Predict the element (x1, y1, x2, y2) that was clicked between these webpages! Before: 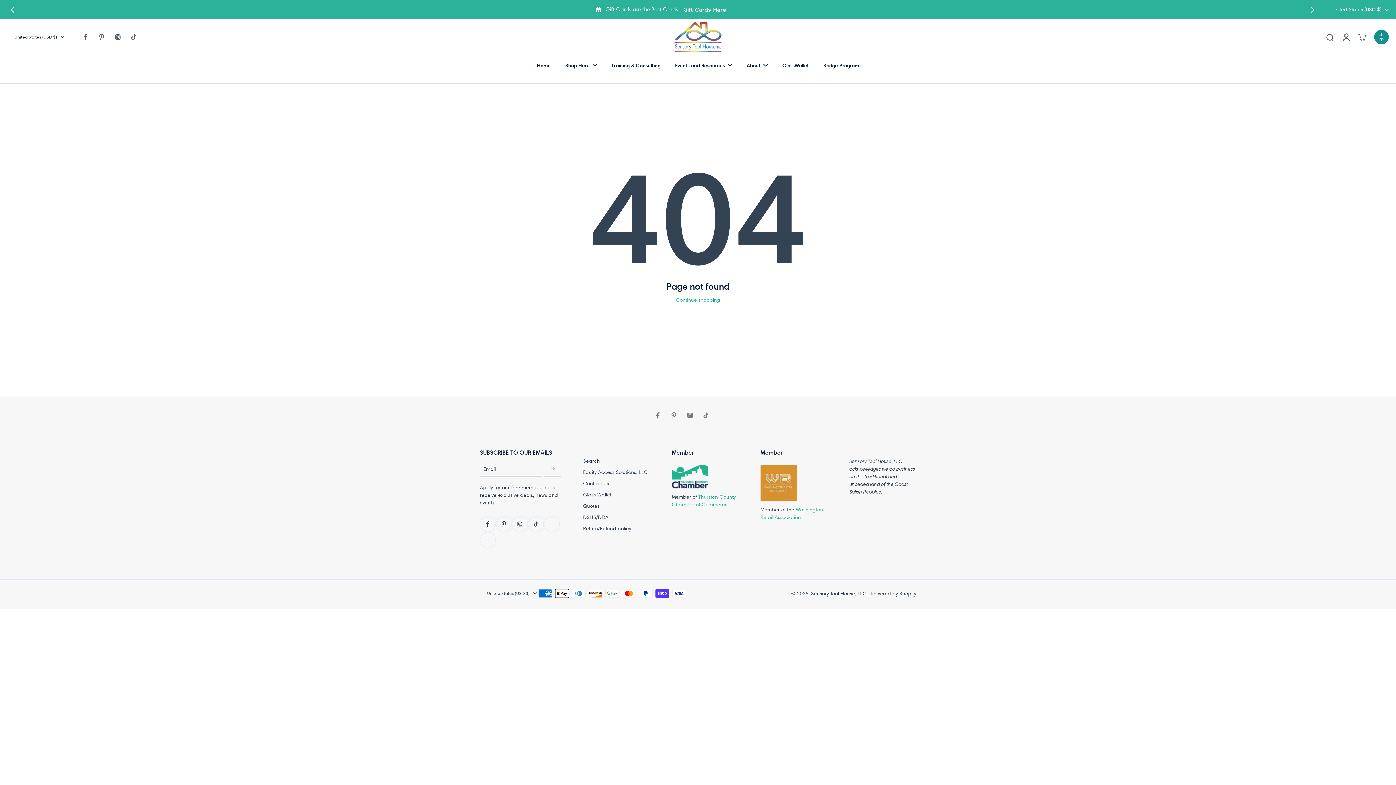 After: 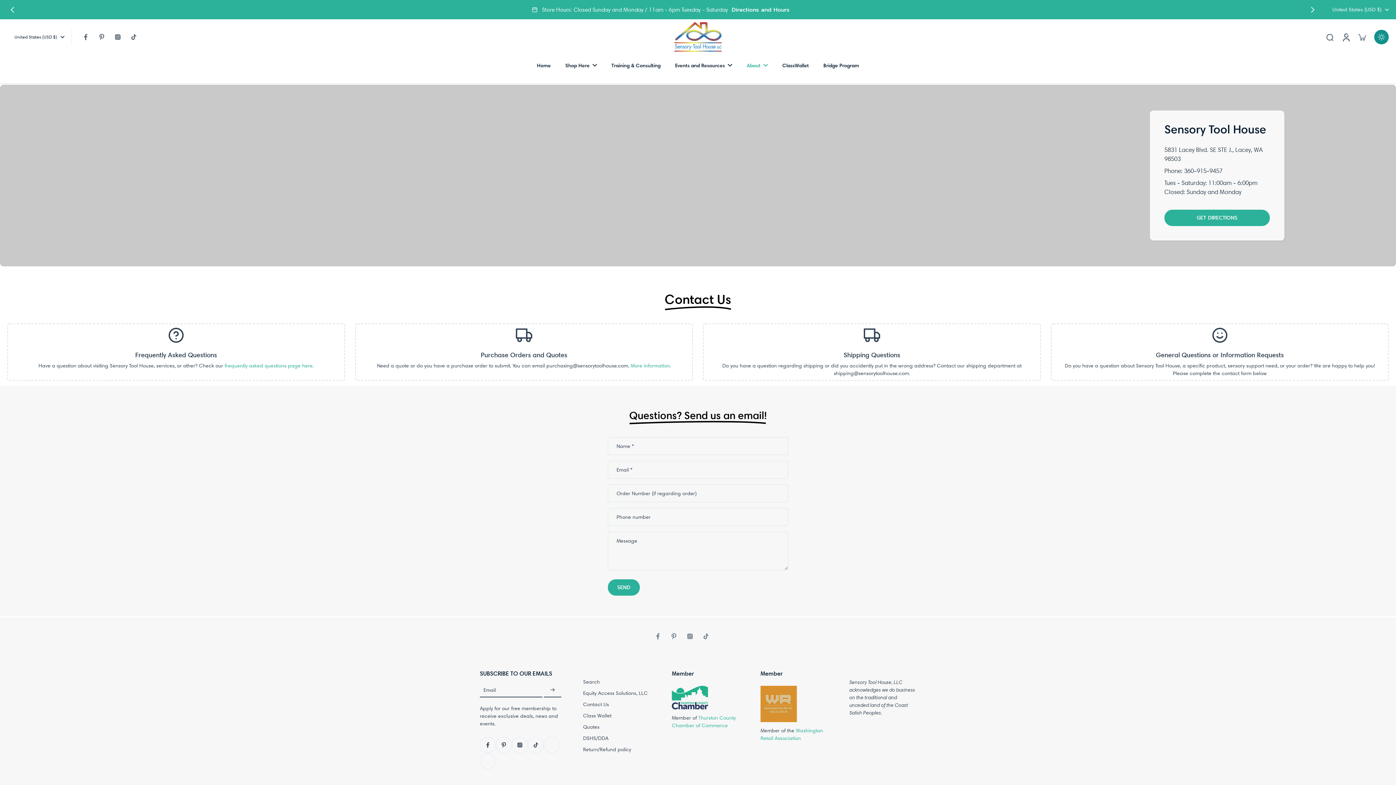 Action: bbox: (583, 480, 609, 487) label: Contact Us